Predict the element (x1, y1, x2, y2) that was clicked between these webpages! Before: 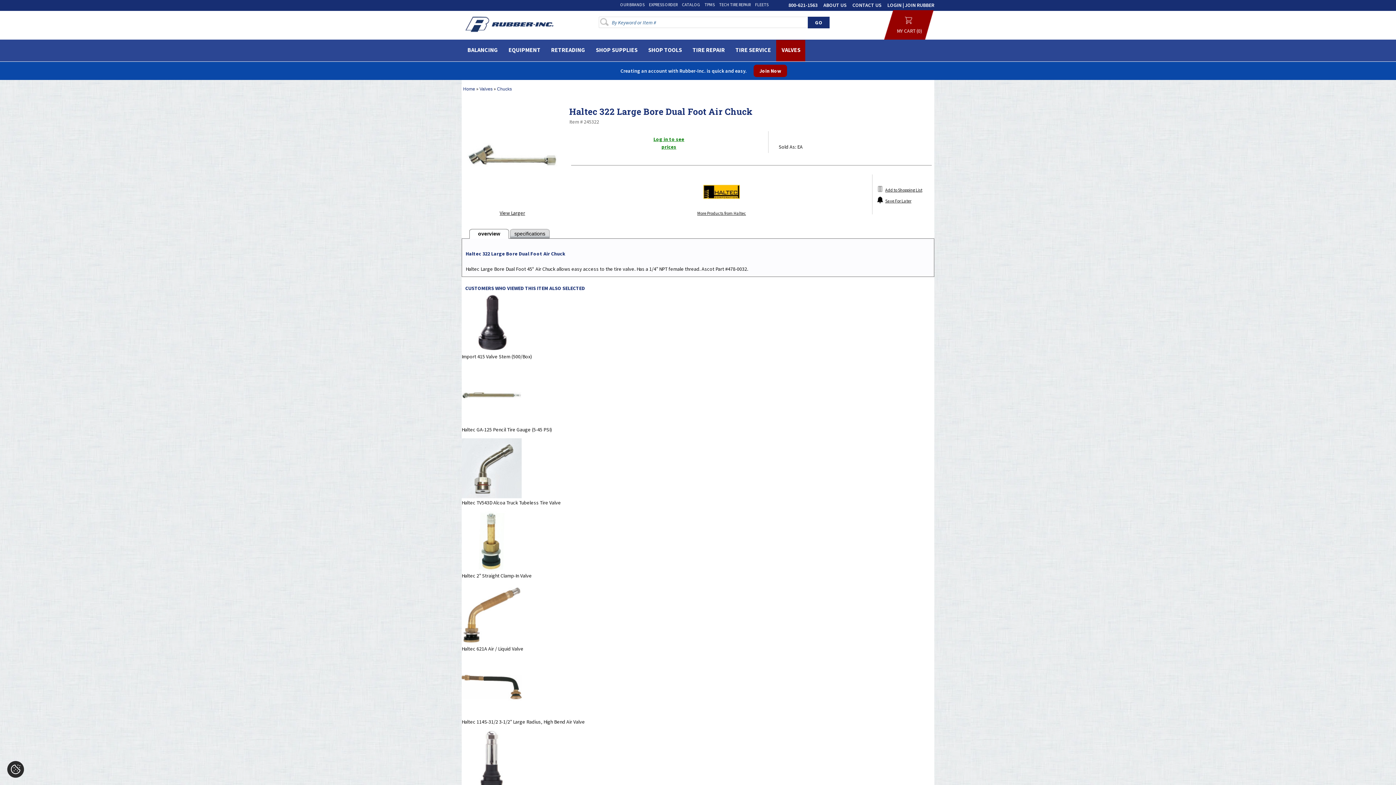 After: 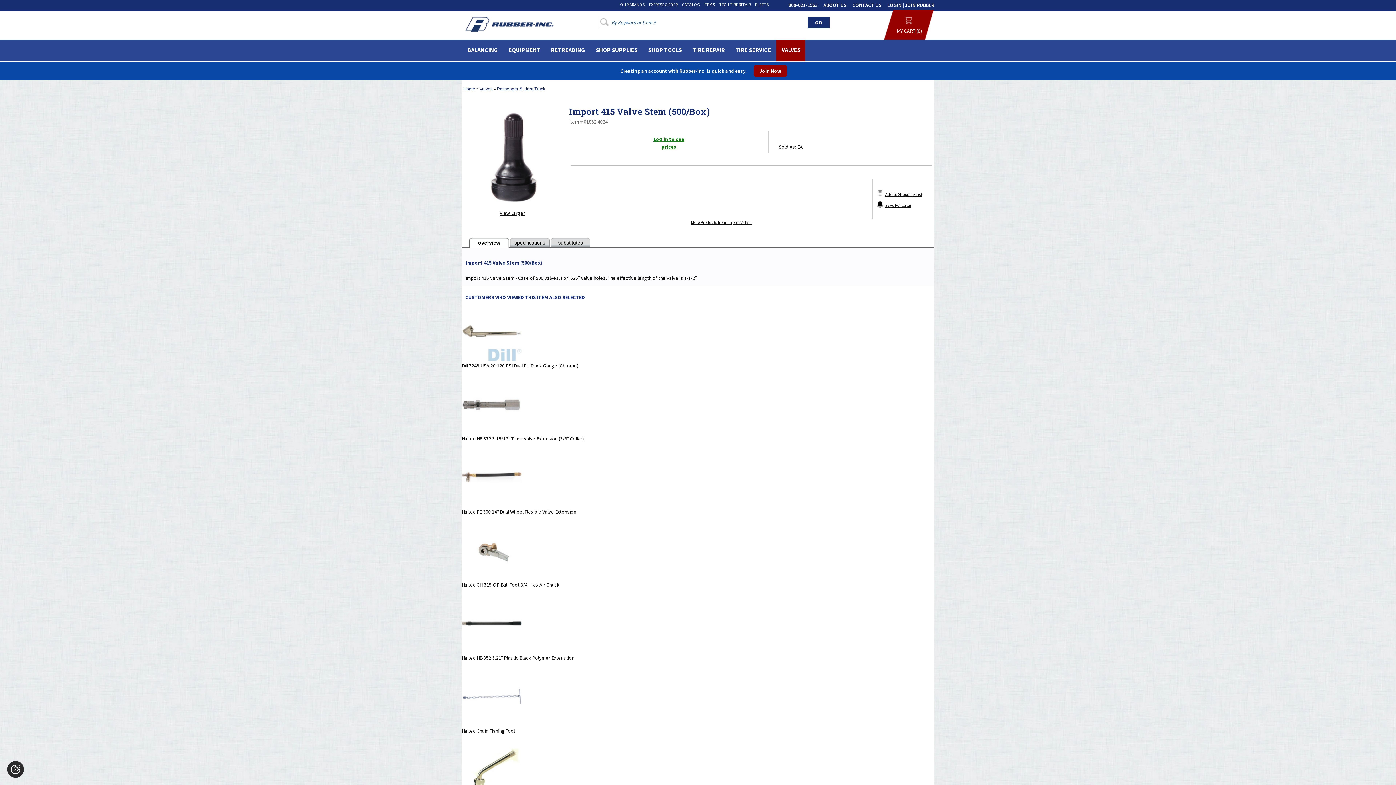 Action: bbox: (461, 353, 532, 360) label: Import 415 Valve Stem (500/Box)